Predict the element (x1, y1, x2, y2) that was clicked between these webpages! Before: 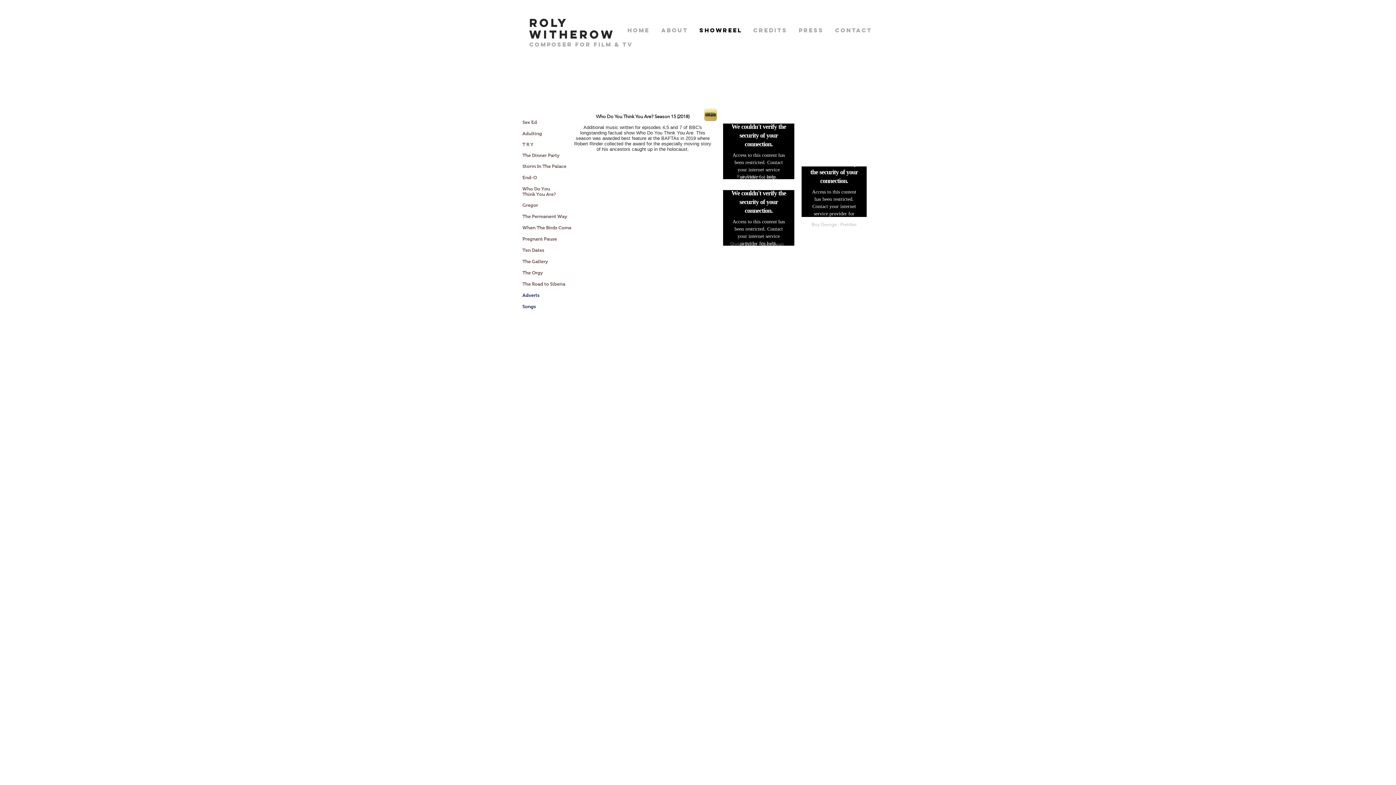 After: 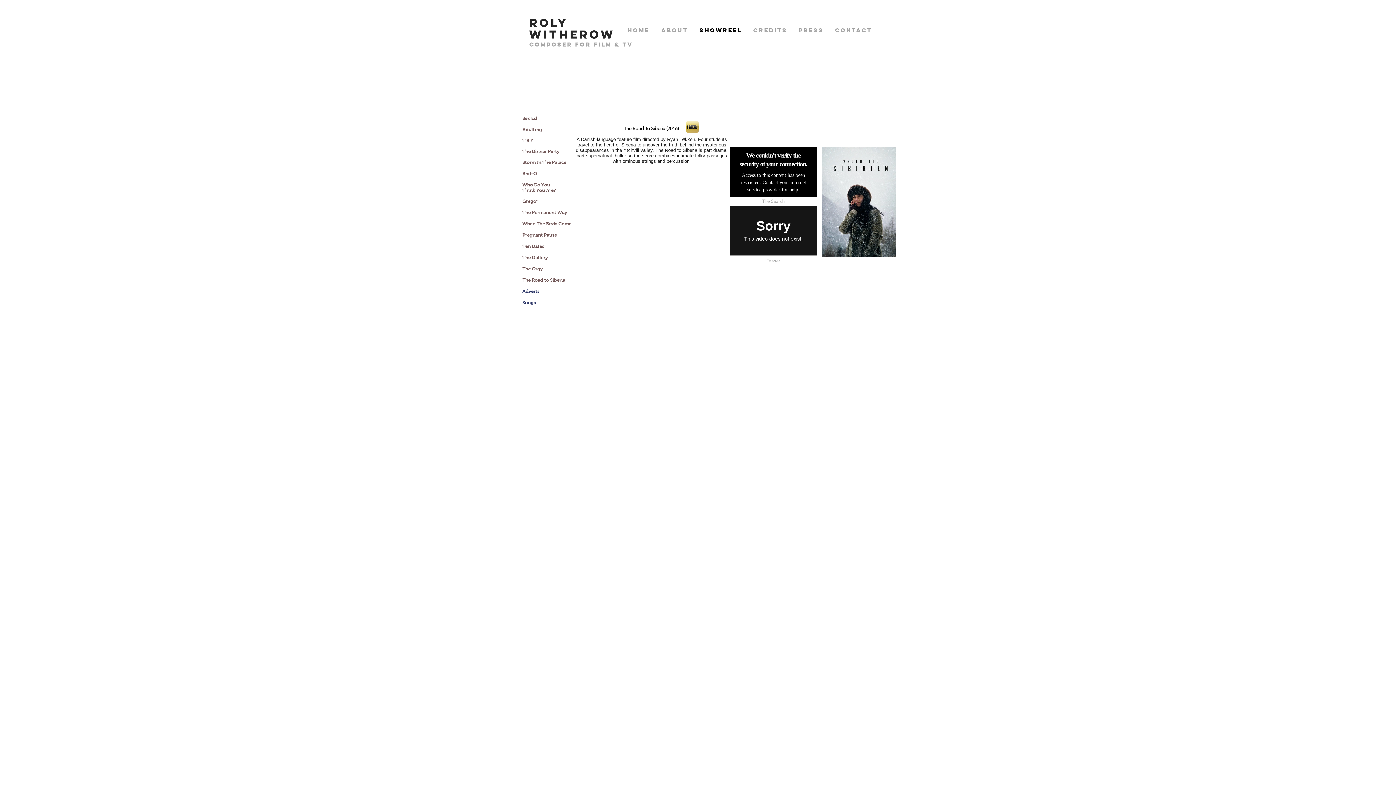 Action: bbox: (522, 281, 565, 286) label: The Road to Siberia